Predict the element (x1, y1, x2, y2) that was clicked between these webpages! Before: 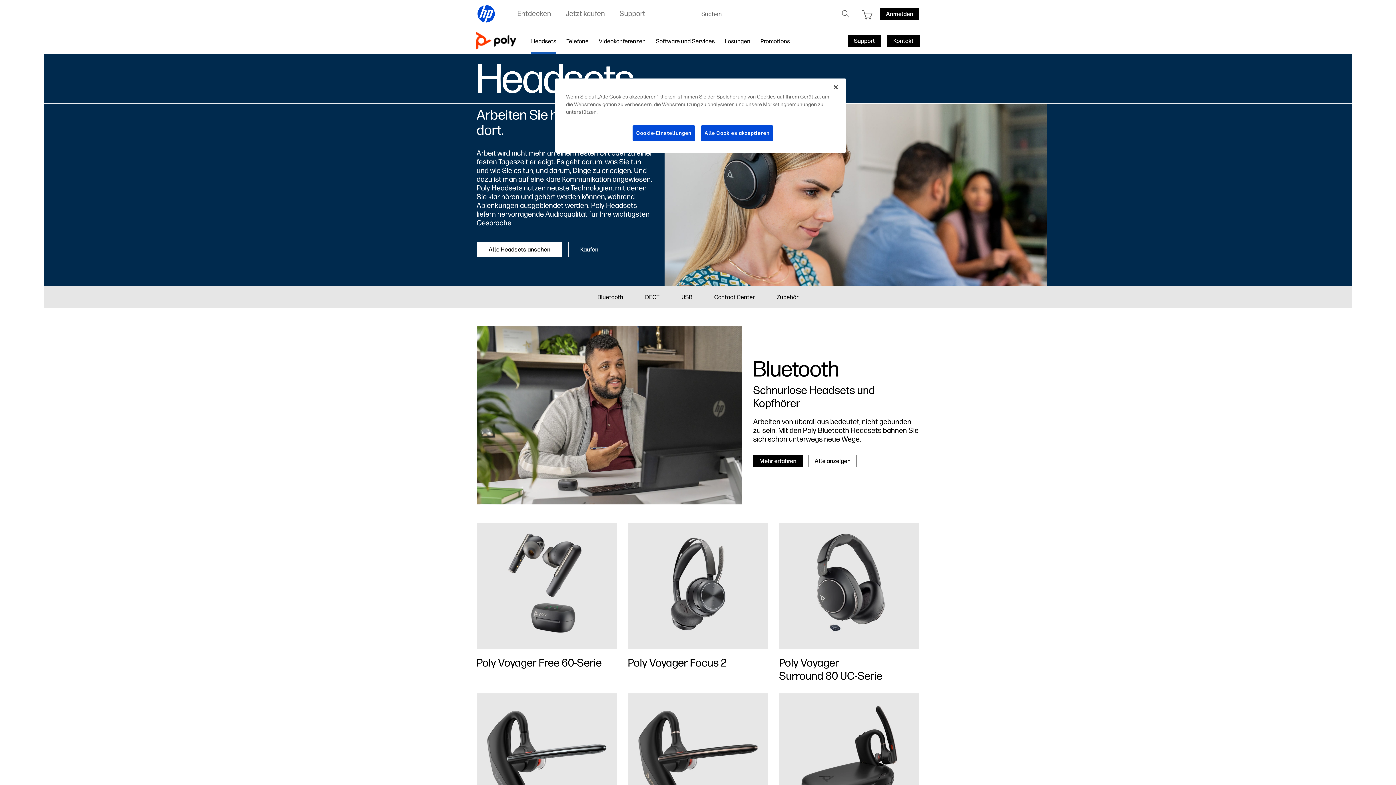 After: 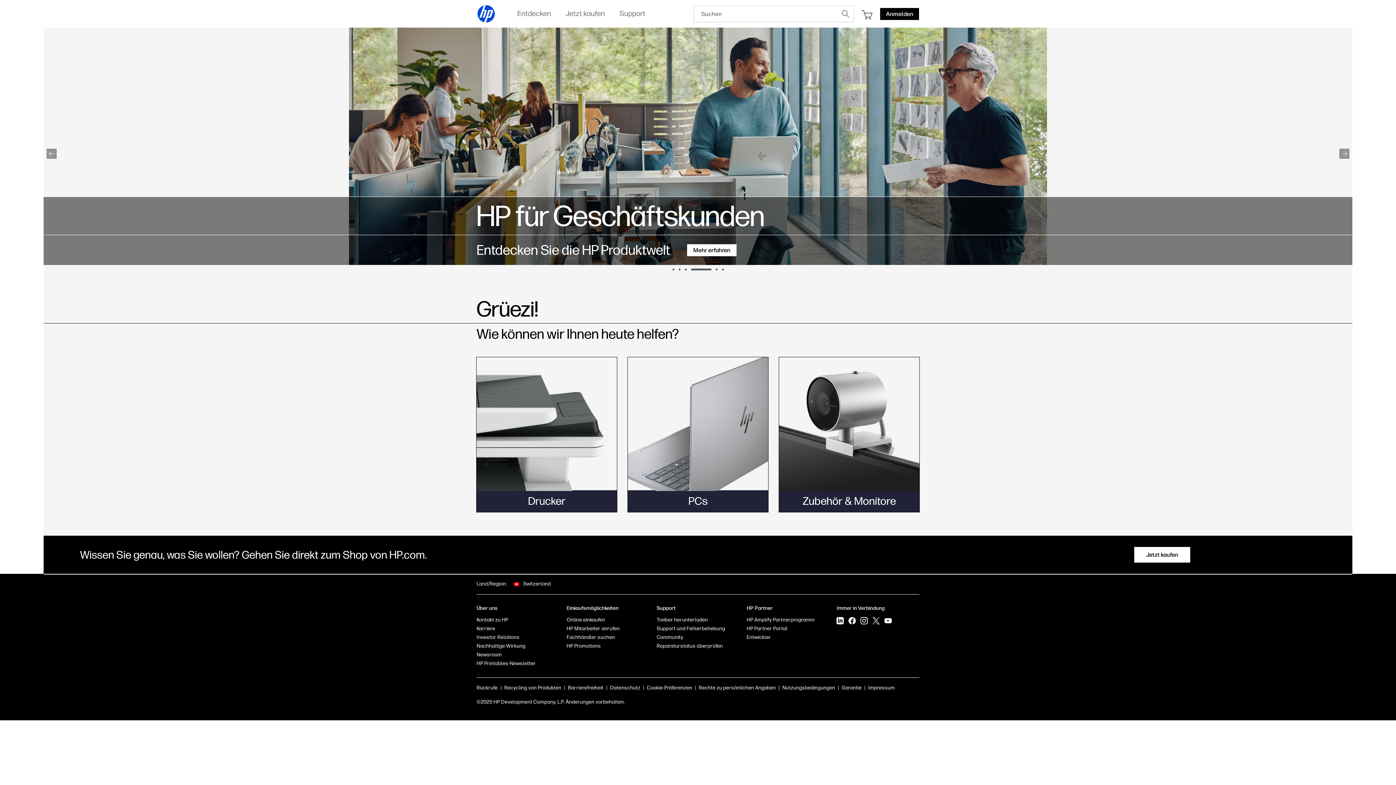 Action: bbox: (477, 4, 495, 23)